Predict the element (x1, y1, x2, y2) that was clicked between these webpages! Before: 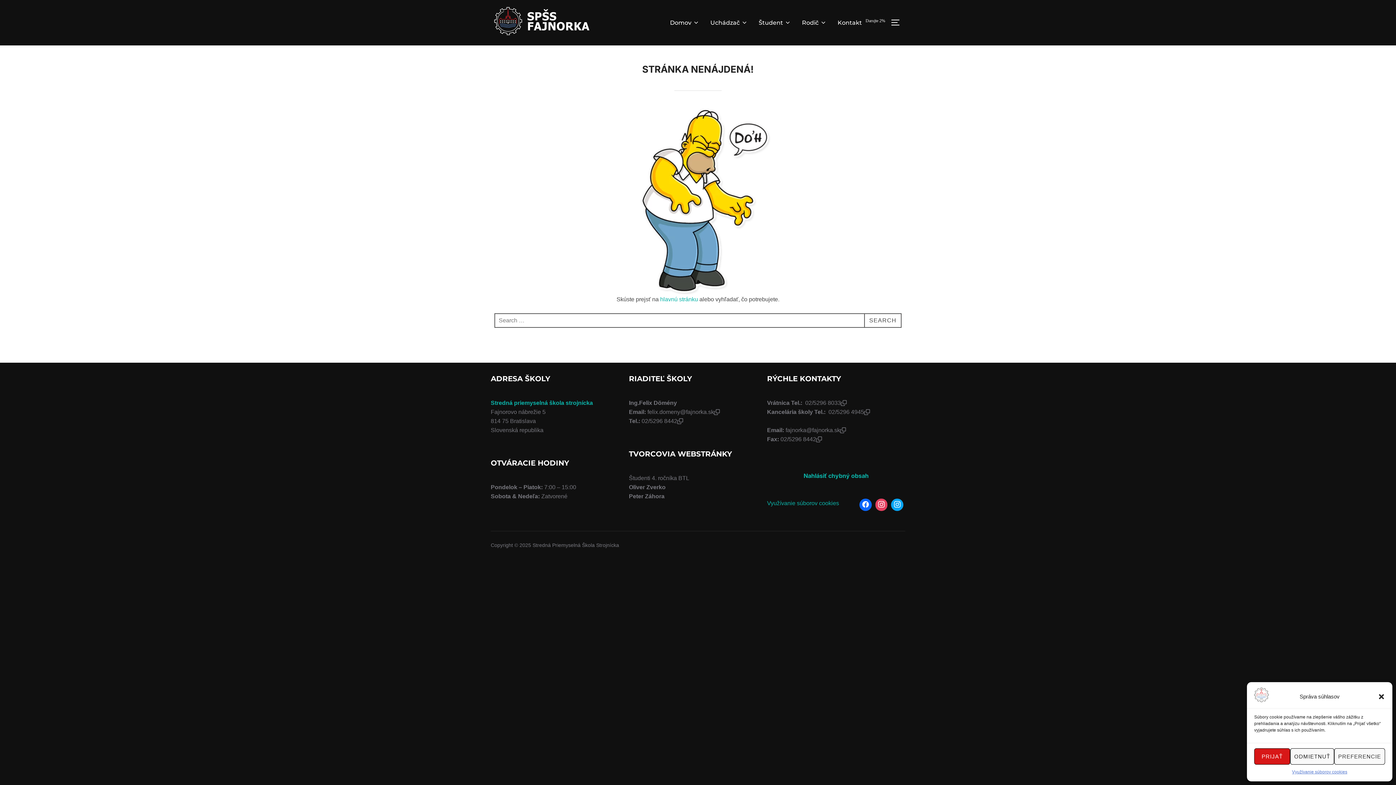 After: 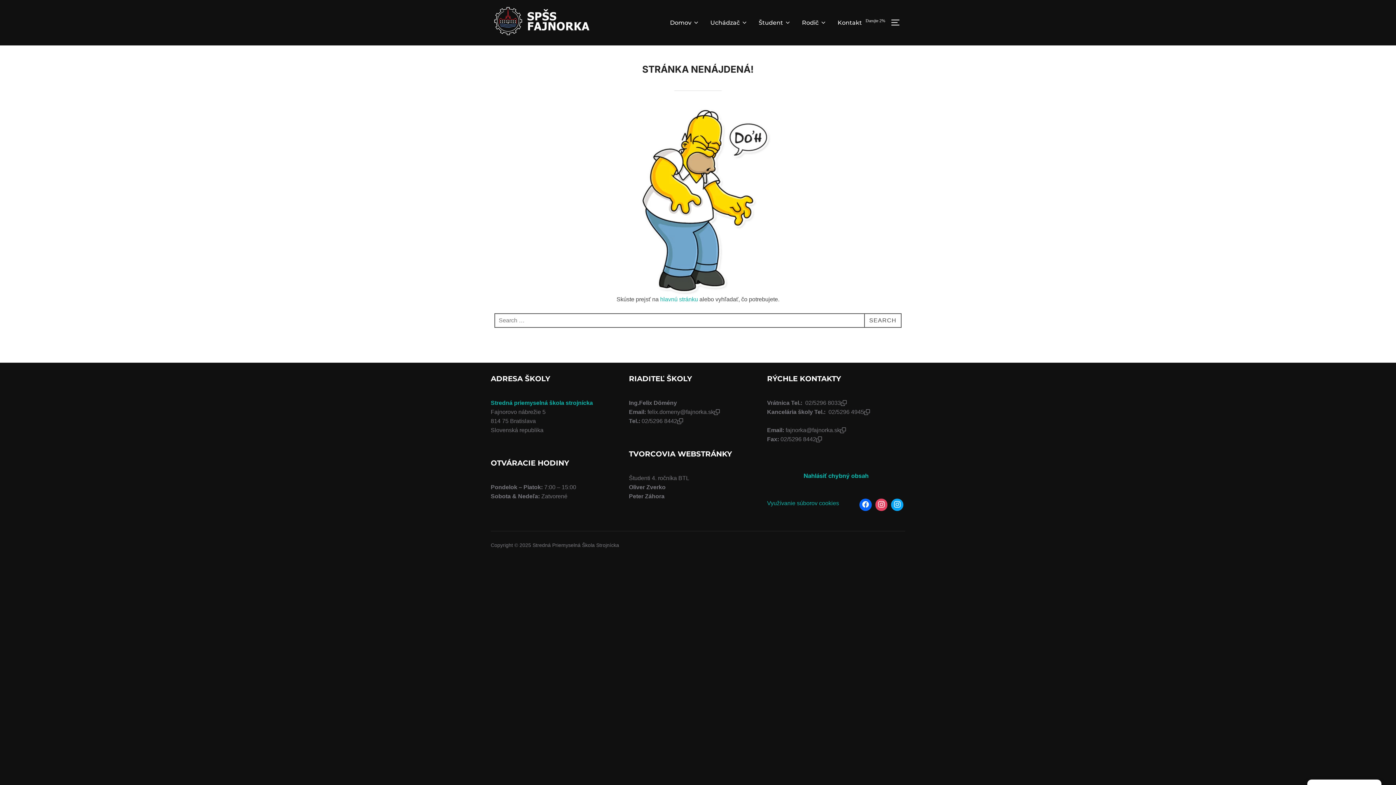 Action: label: Zavrieť okno bbox: (1378, 693, 1385, 700)